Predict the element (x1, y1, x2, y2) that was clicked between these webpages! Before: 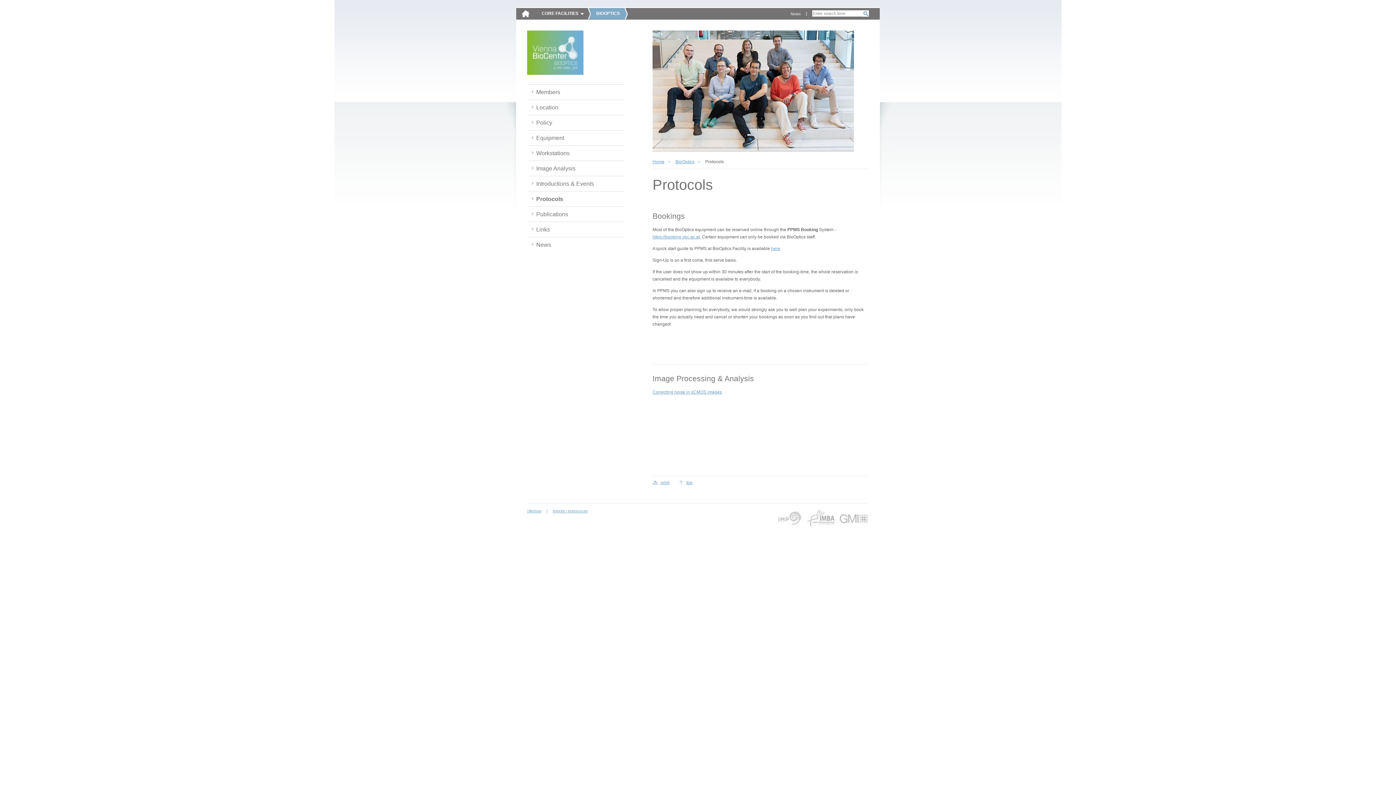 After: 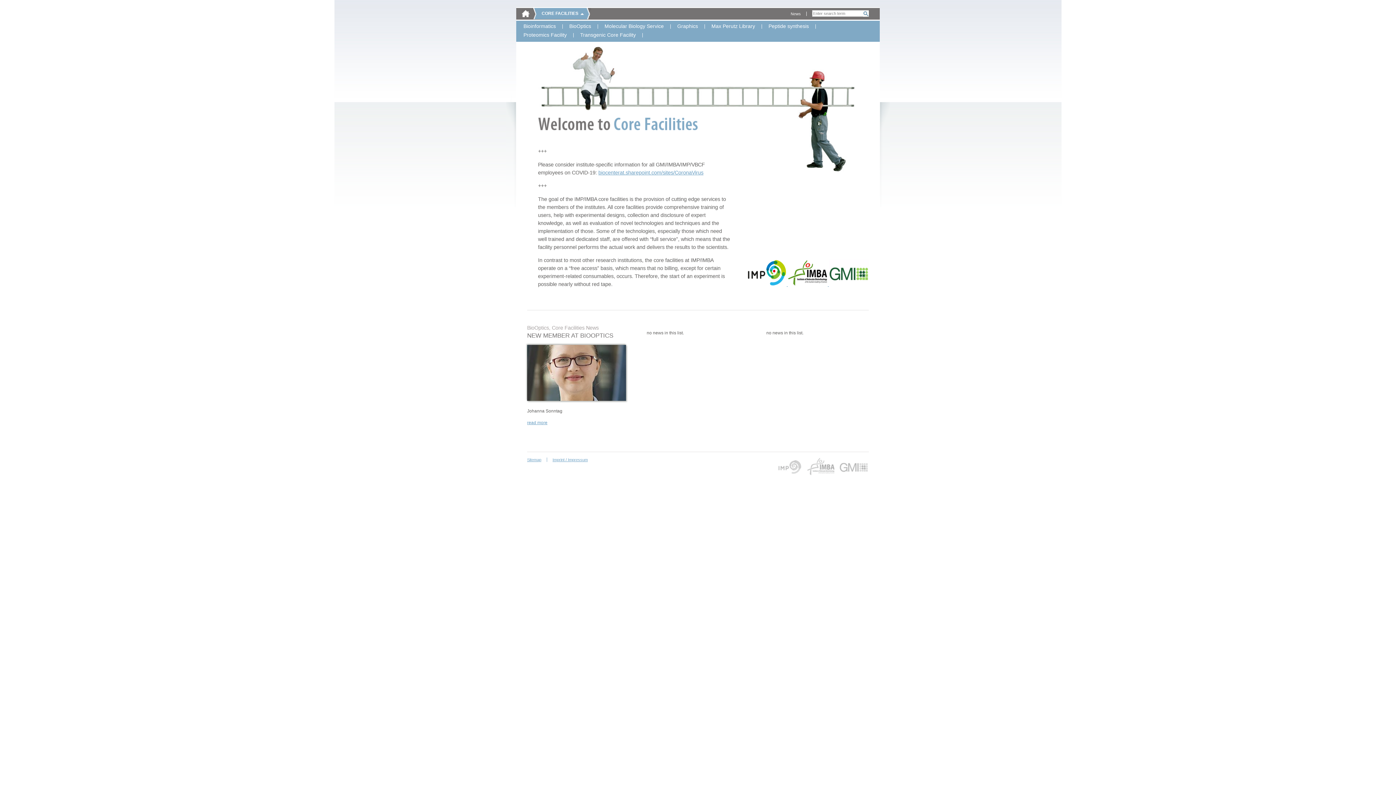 Action: bbox: (521, 9, 530, 17)